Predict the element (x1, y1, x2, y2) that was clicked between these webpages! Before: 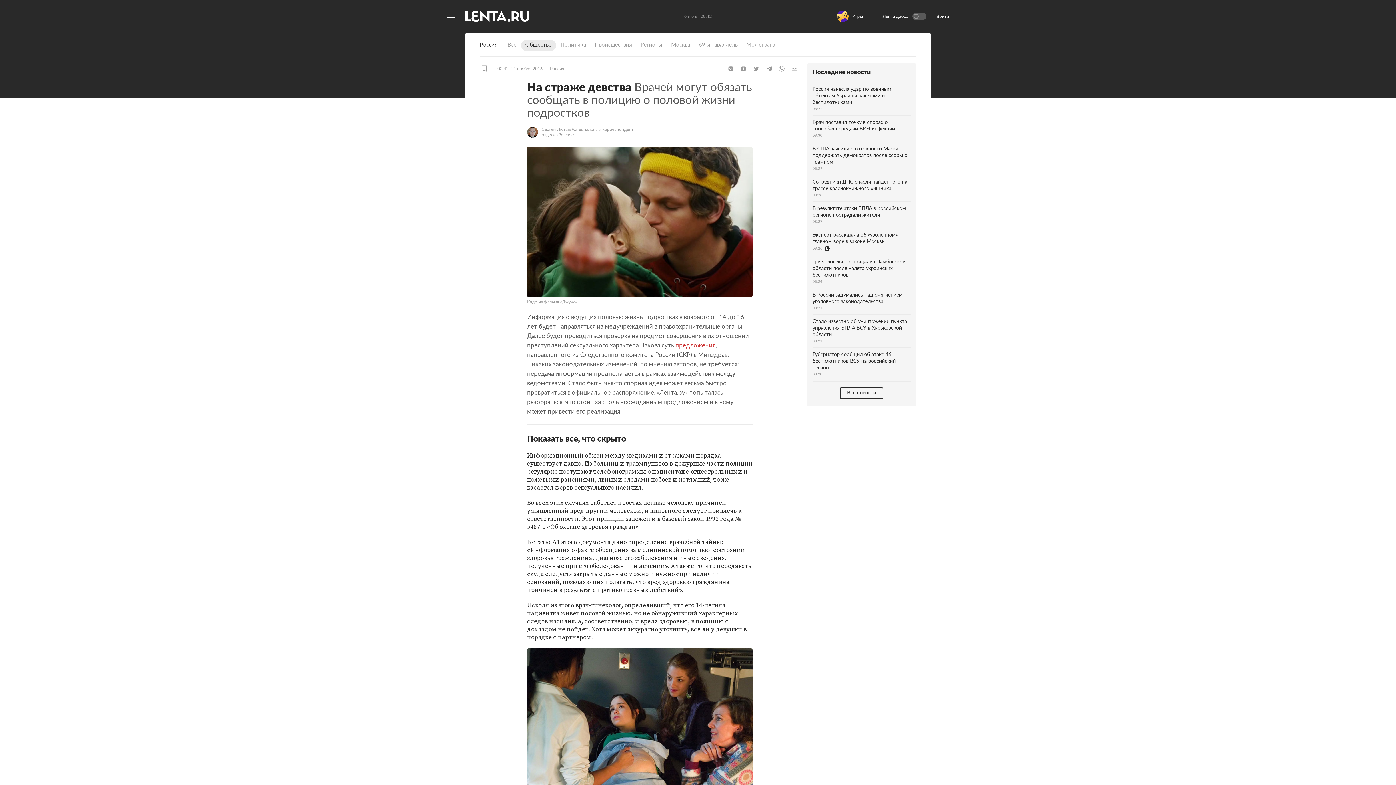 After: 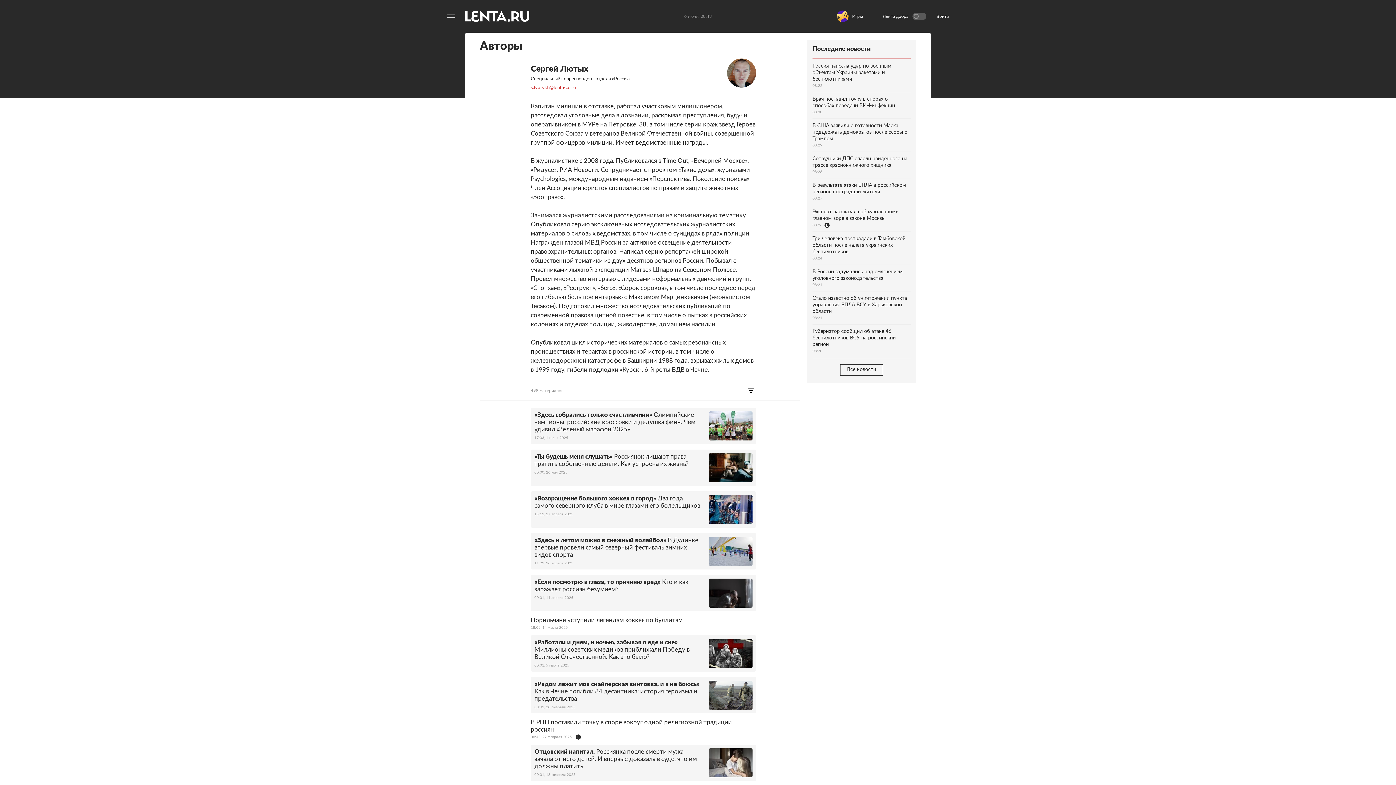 Action: bbox: (527, 217, 636, 228) label: Сергей Лютых (Специальный корреспондент отдела «Россия»)